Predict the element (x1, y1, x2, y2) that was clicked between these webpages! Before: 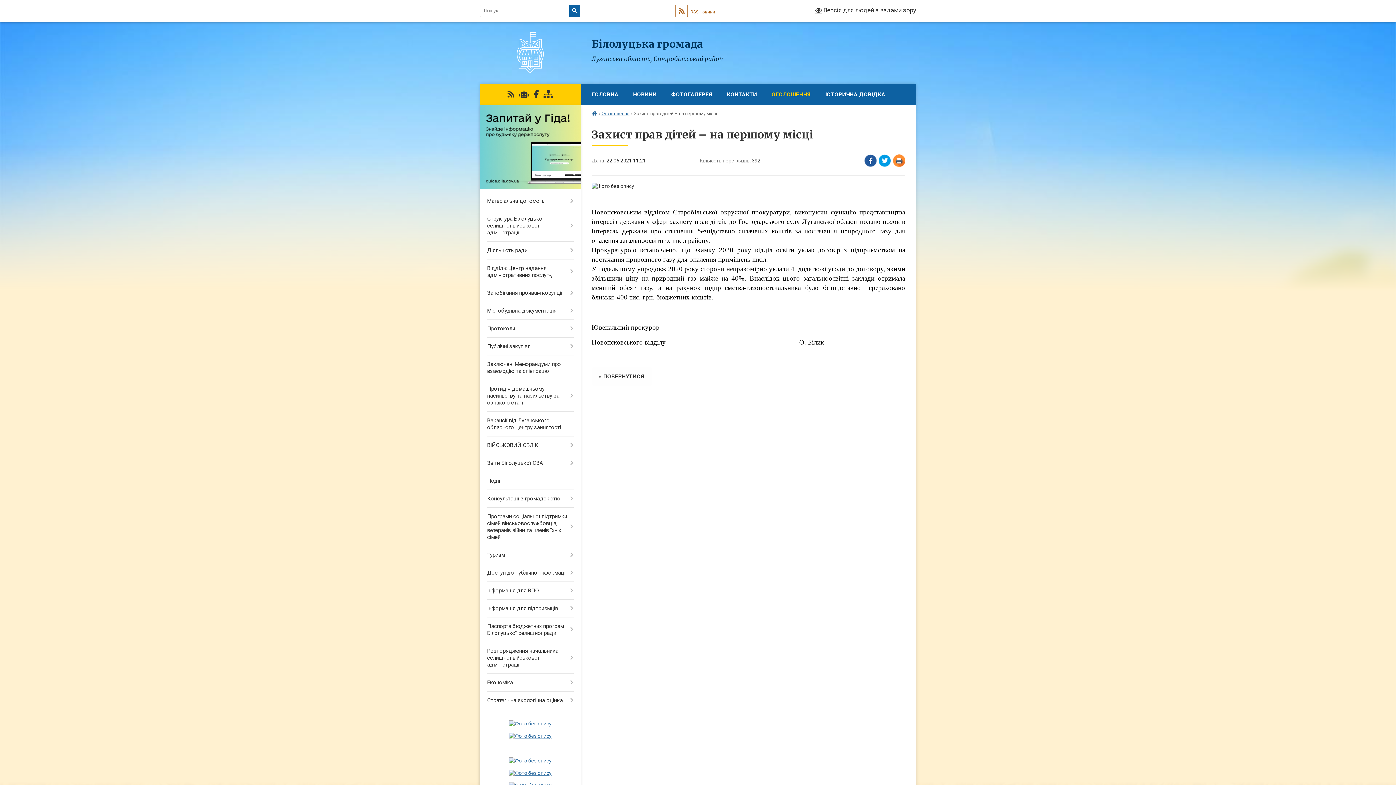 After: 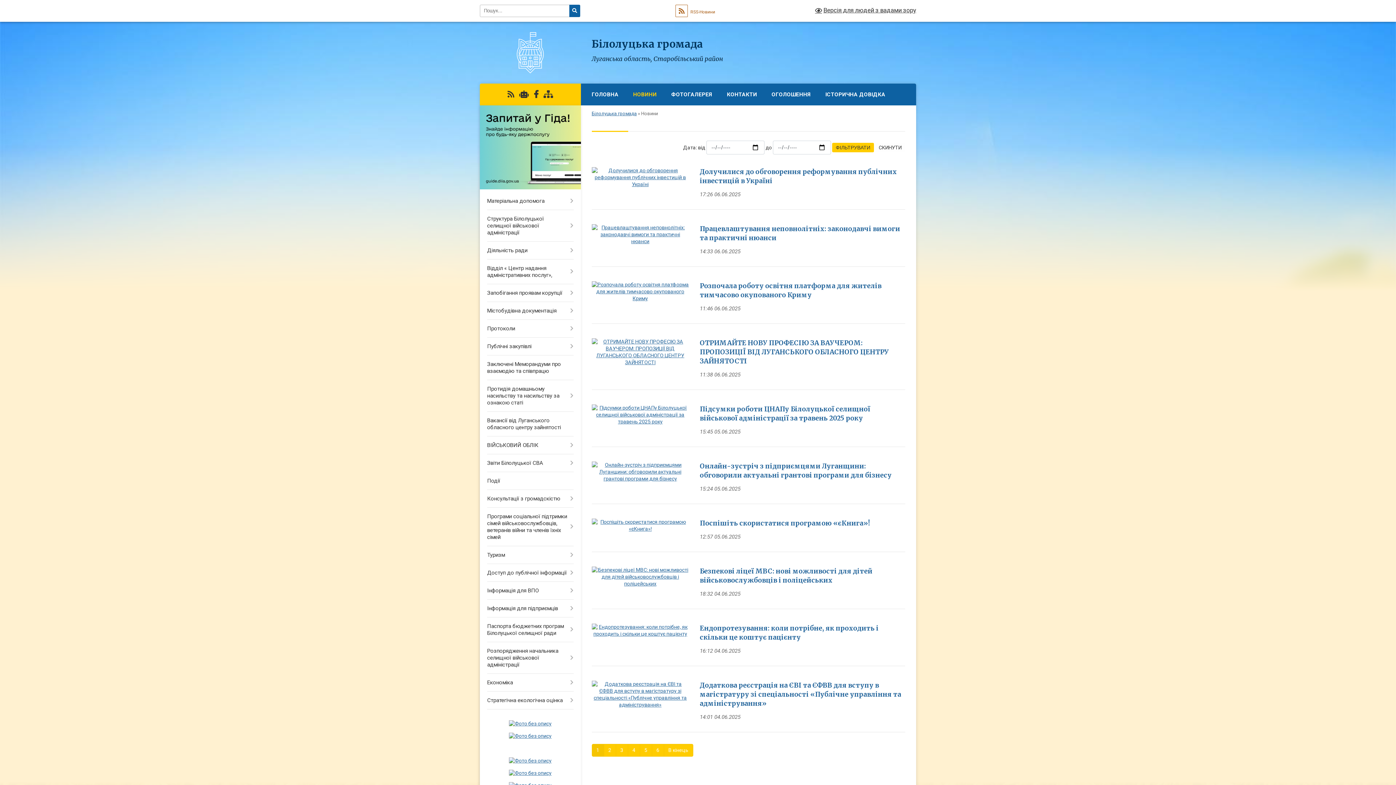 Action: label: НОВИНИ bbox: (626, 83, 664, 105)